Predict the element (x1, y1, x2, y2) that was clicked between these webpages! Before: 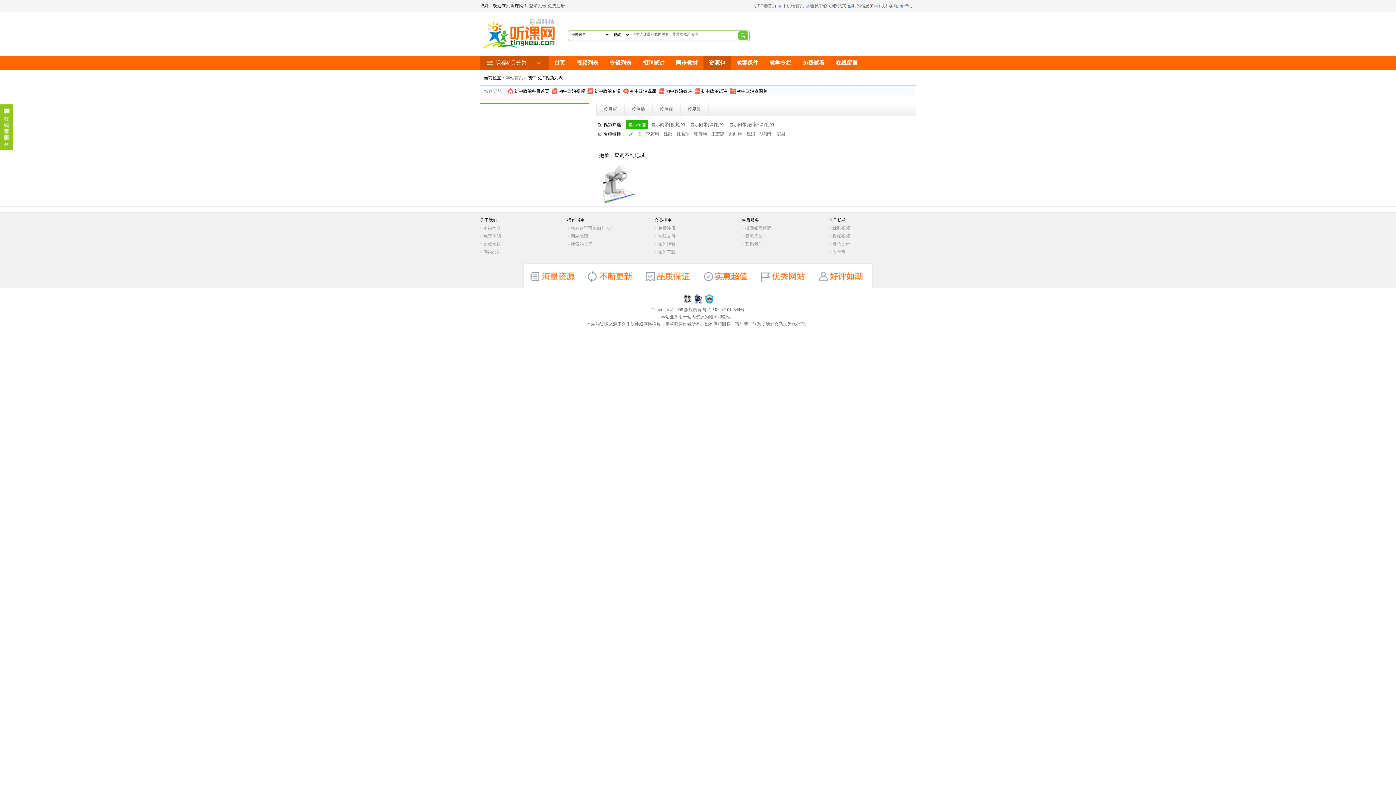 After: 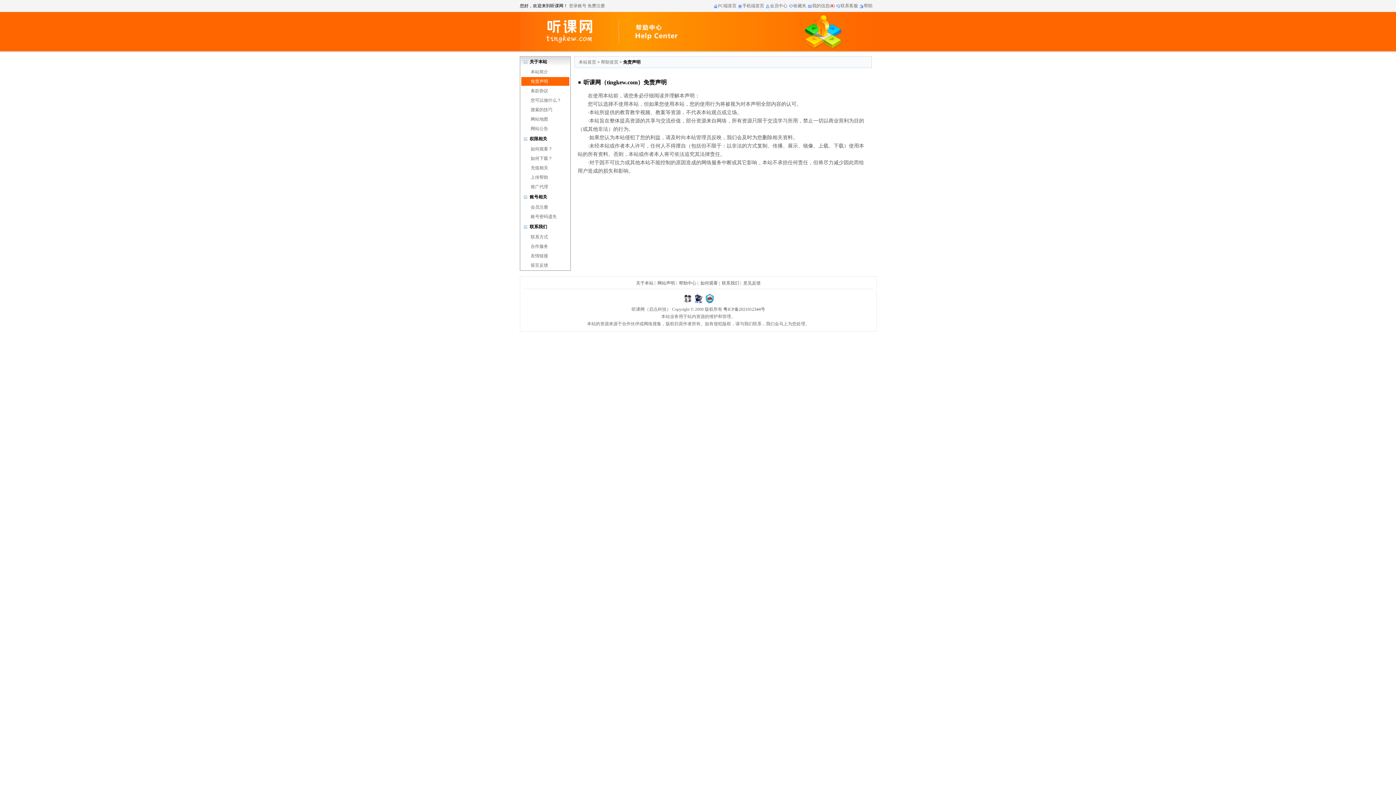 Action: label: 免责声明 bbox: (483, 233, 501, 238)